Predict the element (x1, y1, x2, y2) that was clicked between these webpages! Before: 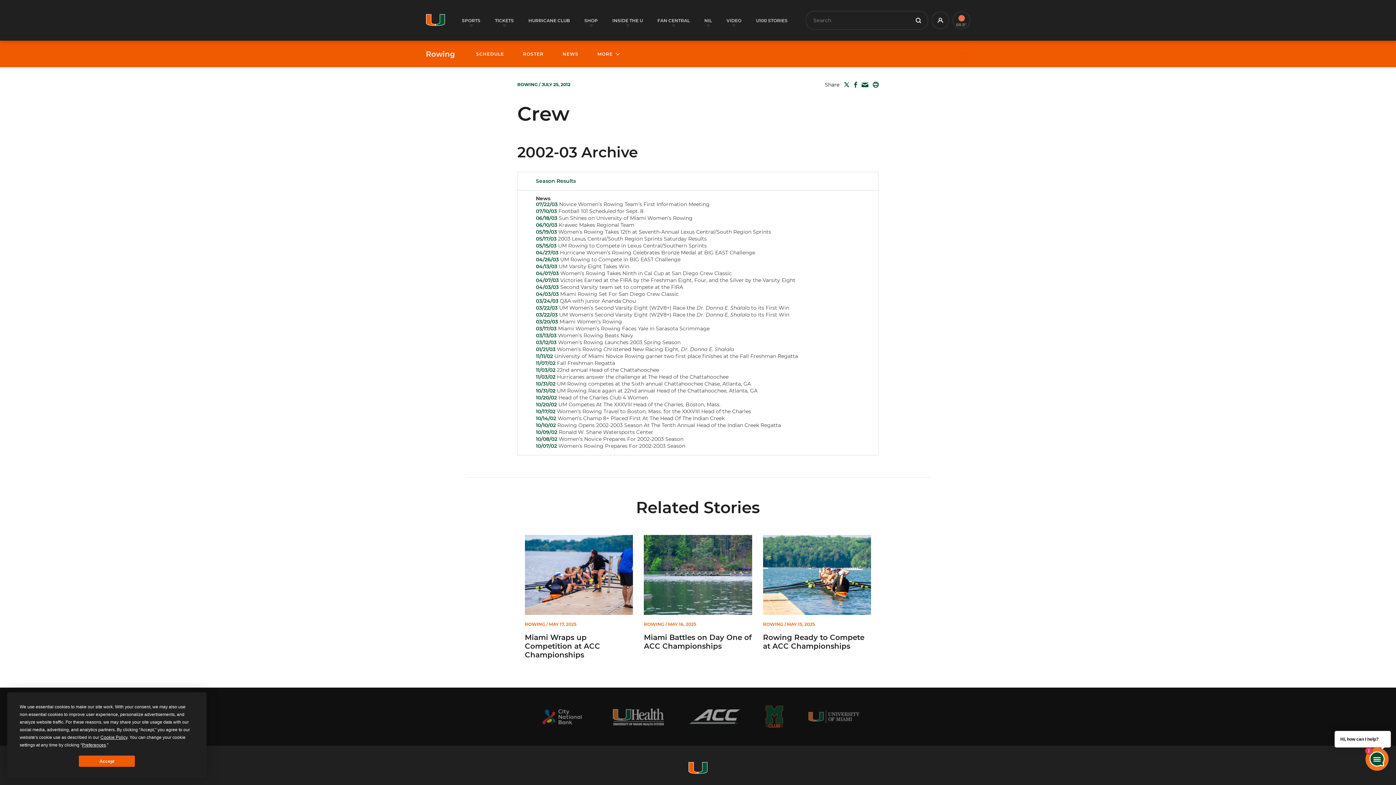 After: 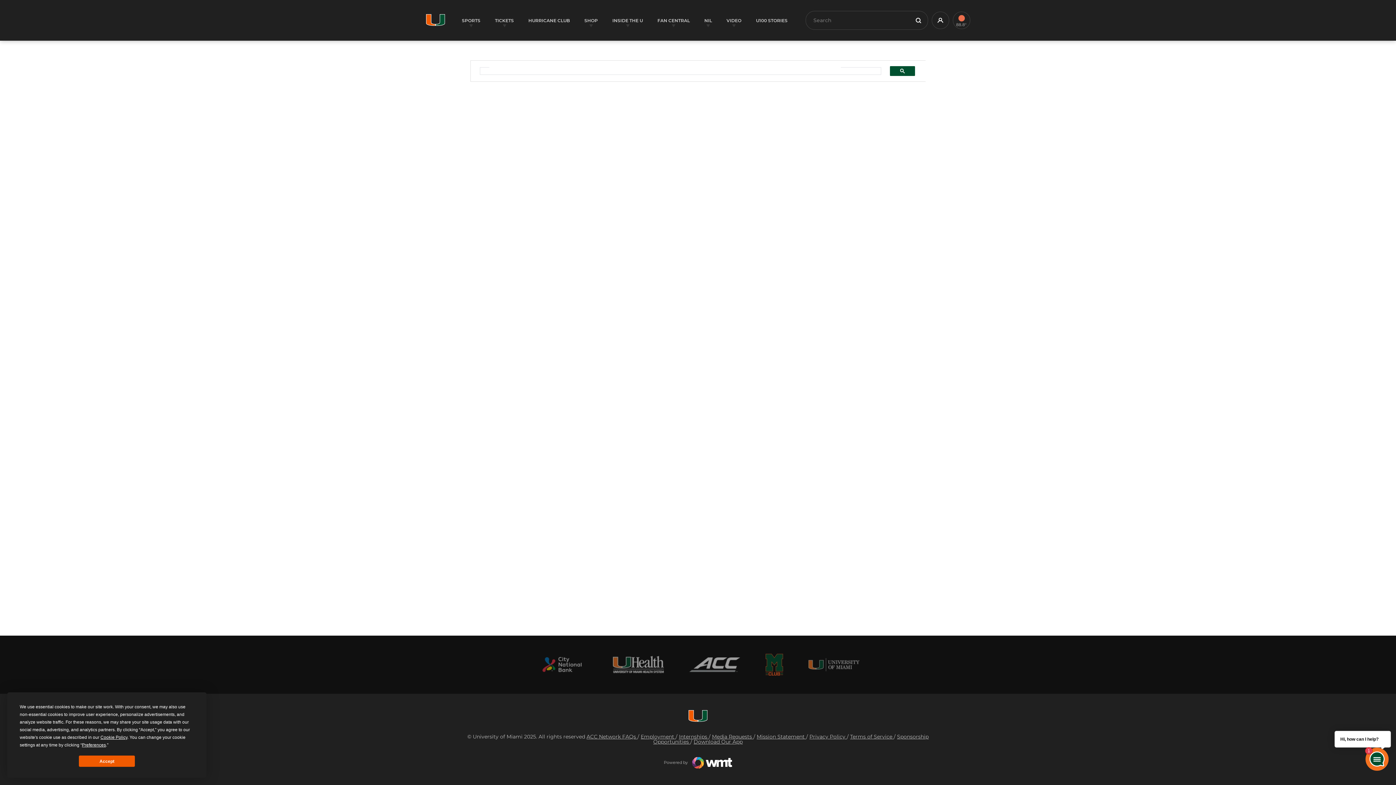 Action: bbox: (911, 13, 925, 27) label: Search